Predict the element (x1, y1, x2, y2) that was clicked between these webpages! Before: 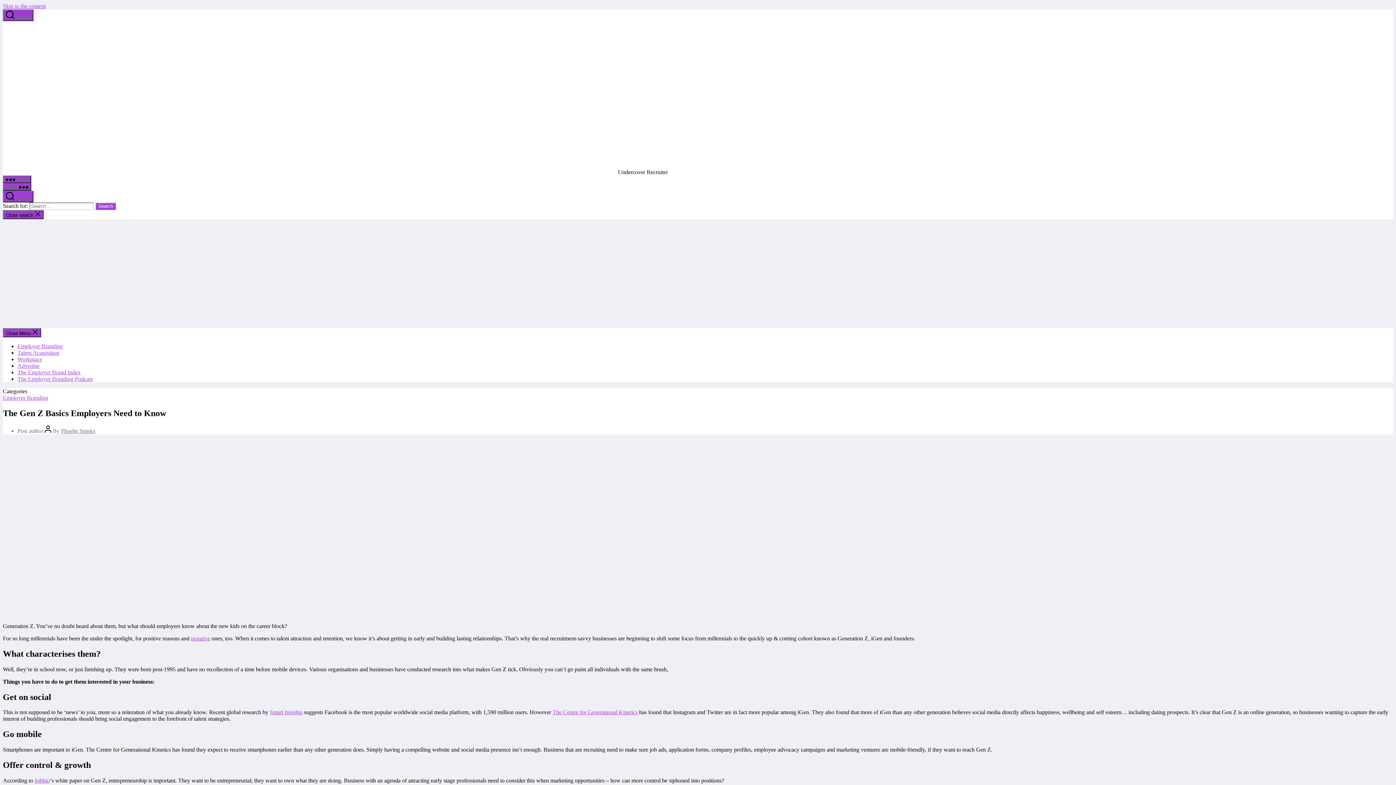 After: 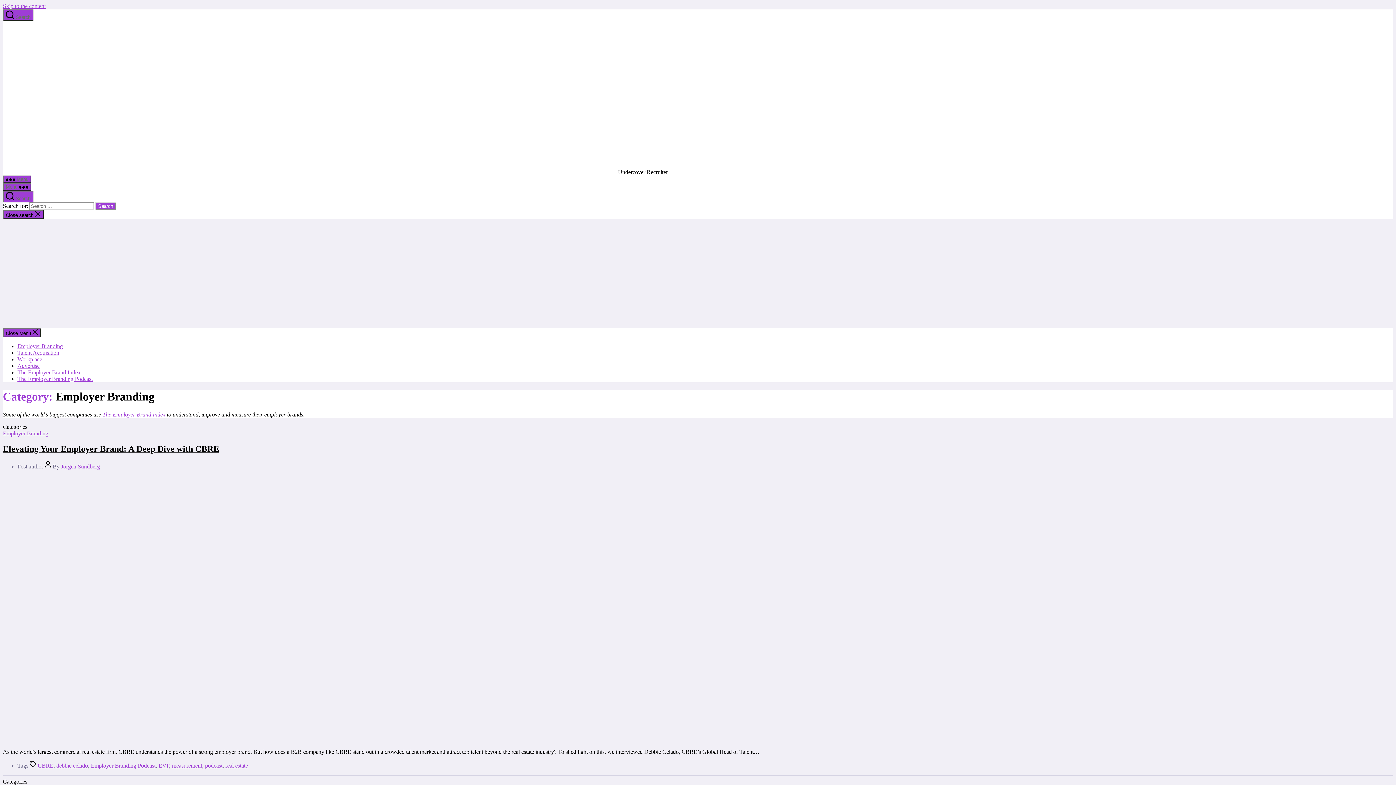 Action: bbox: (17, 343, 62, 349) label: Employer Branding